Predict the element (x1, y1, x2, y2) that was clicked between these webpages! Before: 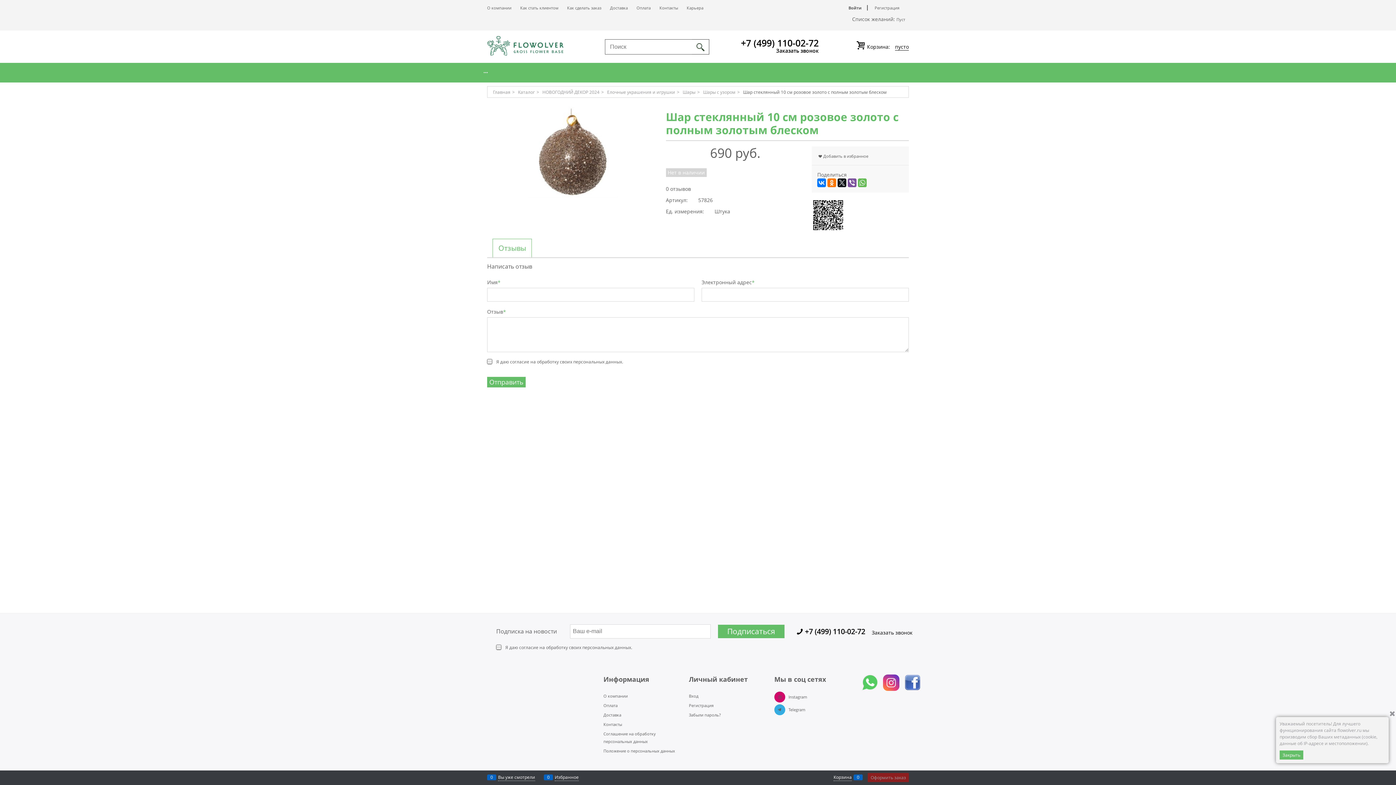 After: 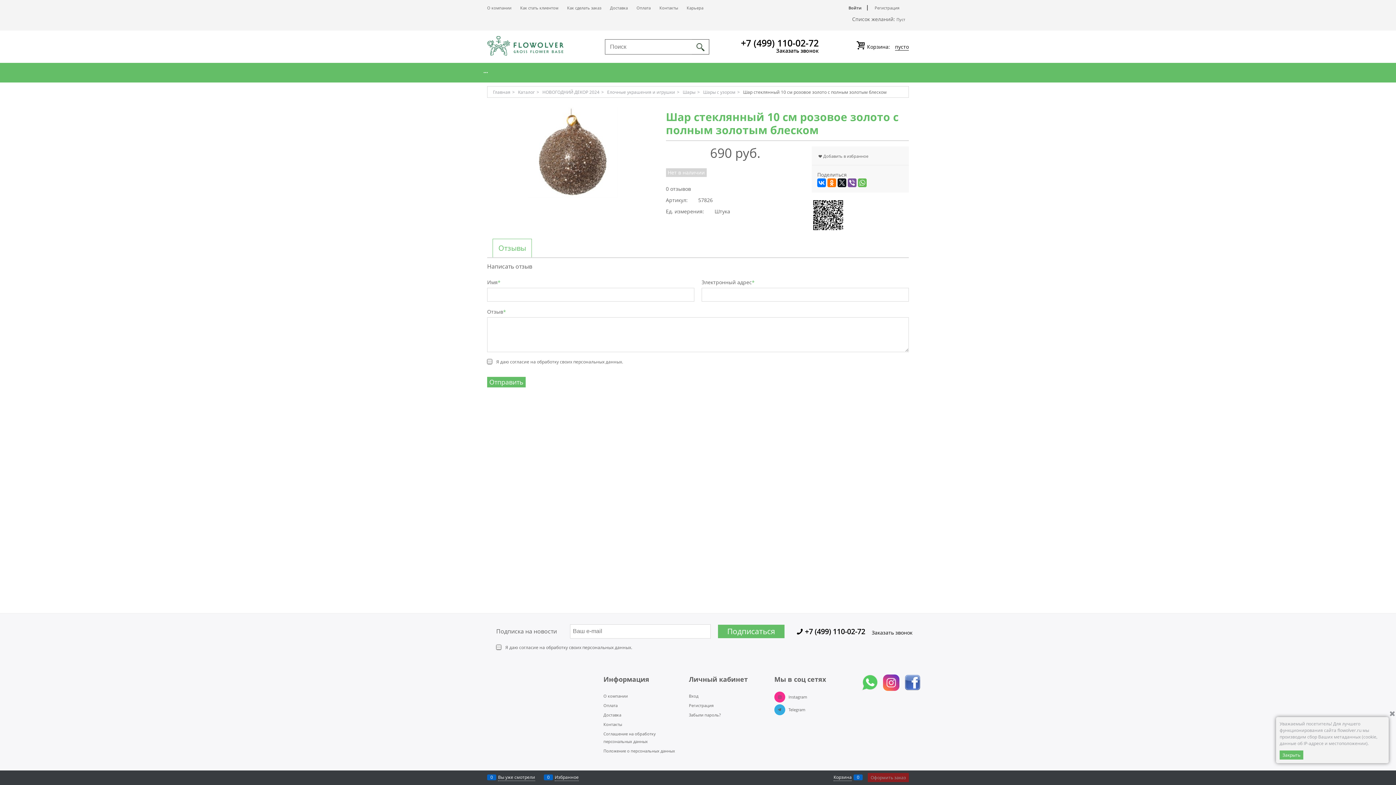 Action: bbox: (774, 692, 785, 702)